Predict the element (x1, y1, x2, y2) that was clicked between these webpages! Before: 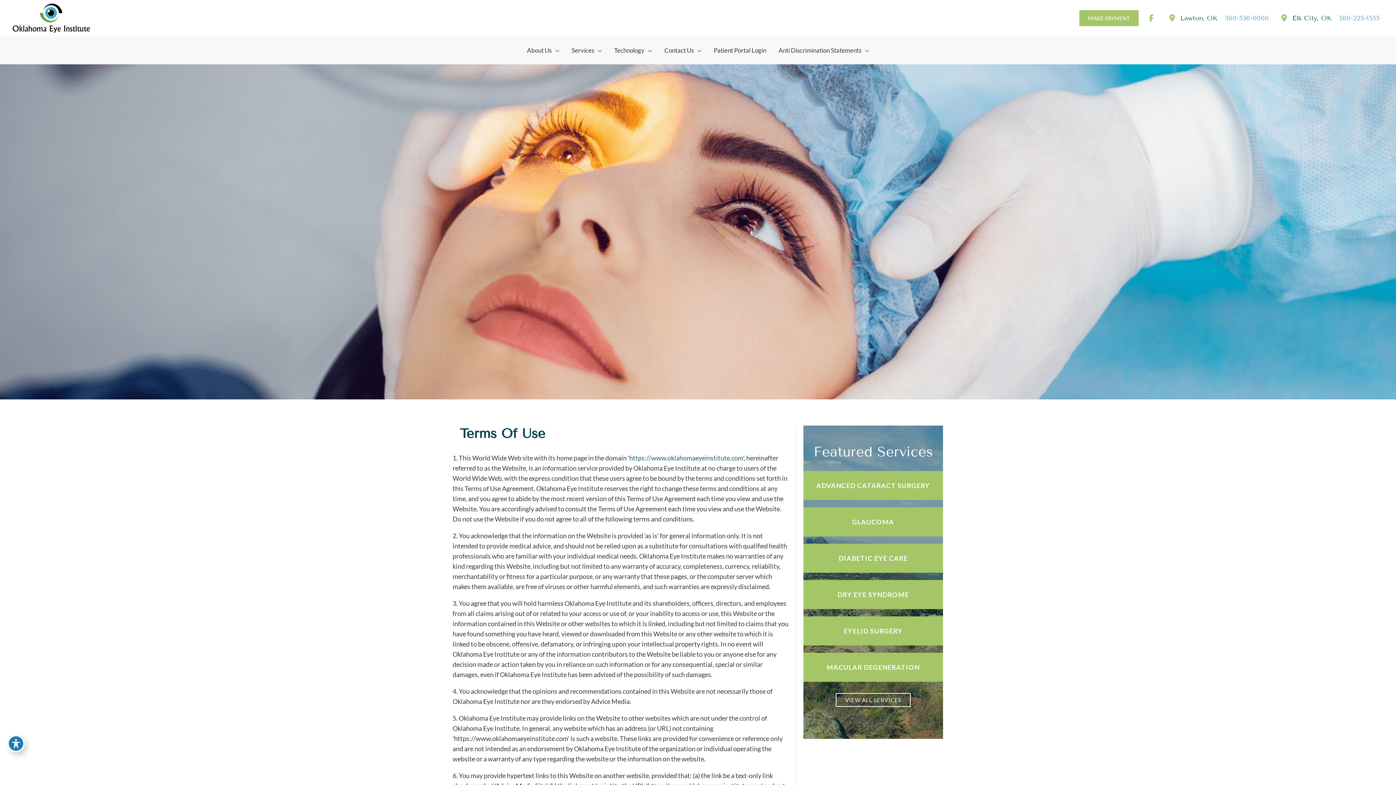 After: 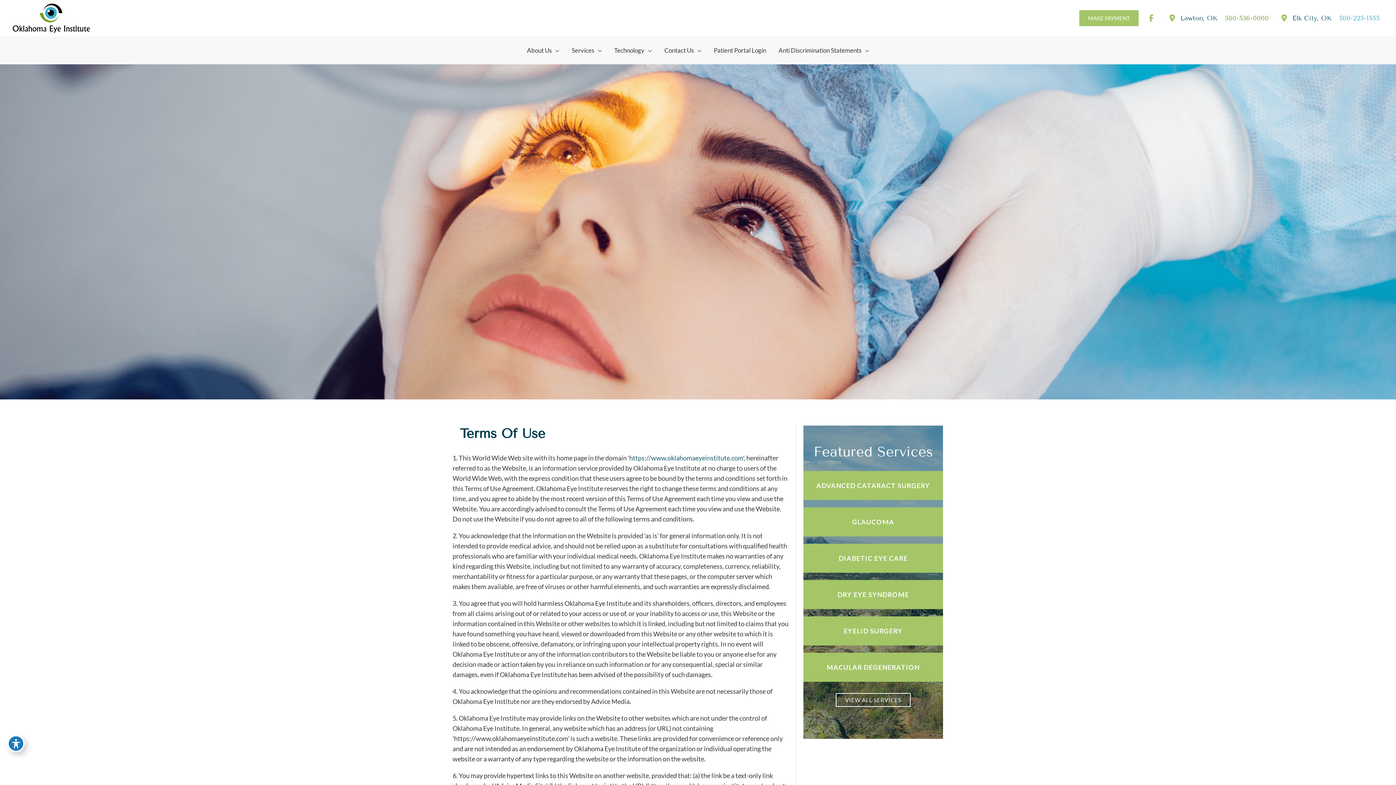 Action: bbox: (1225, 13, 1269, 23) label: 580-536-0000